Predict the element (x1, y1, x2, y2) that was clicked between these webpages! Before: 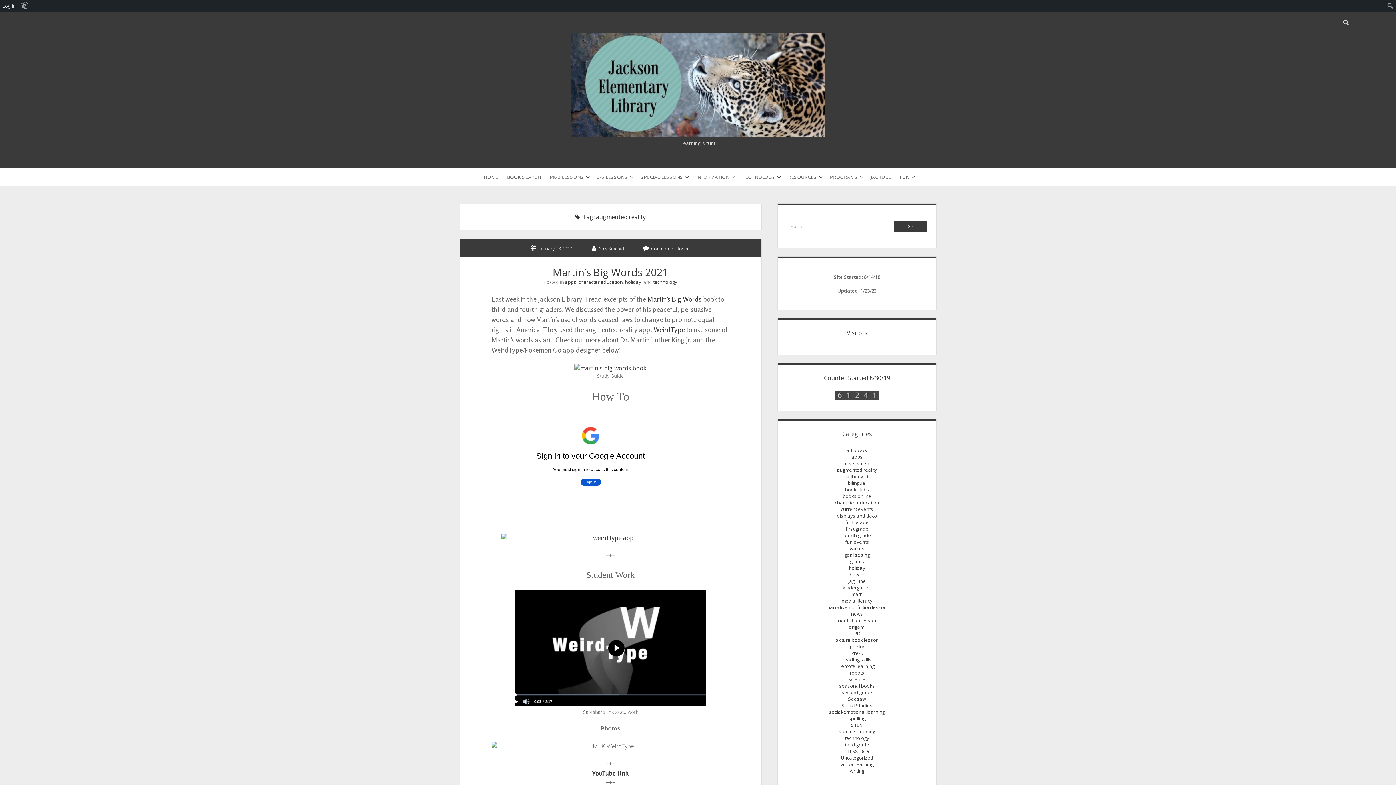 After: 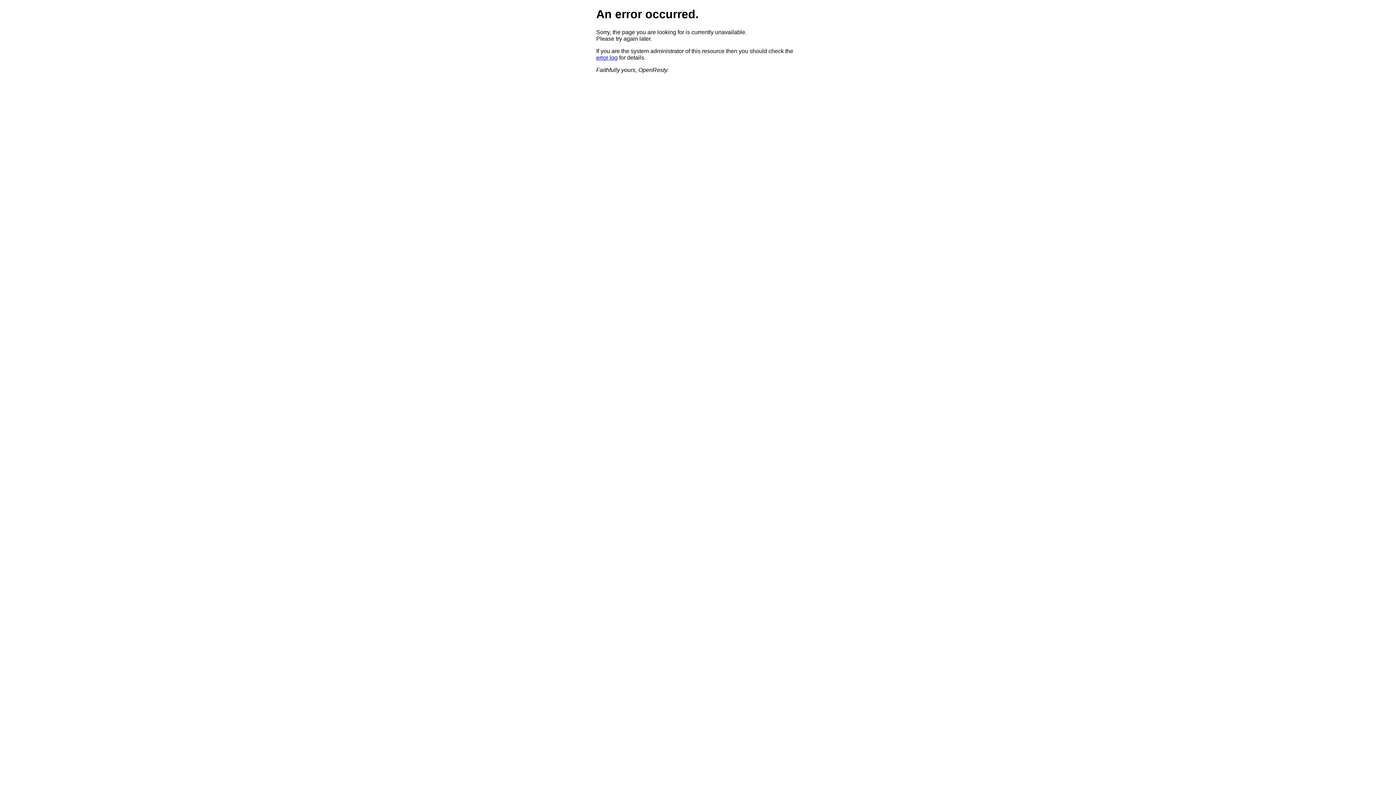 Action: label: HOME bbox: (479, 168, 502, 185)